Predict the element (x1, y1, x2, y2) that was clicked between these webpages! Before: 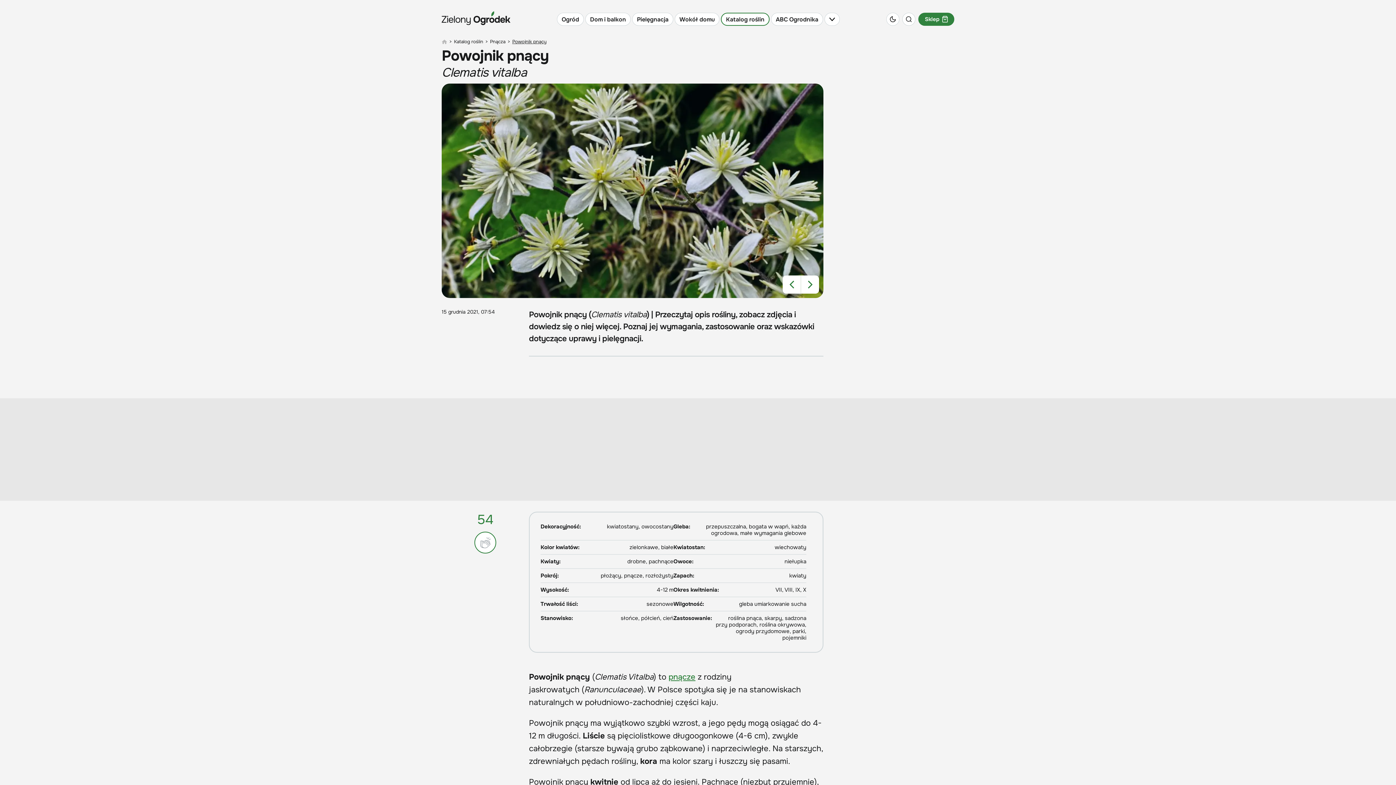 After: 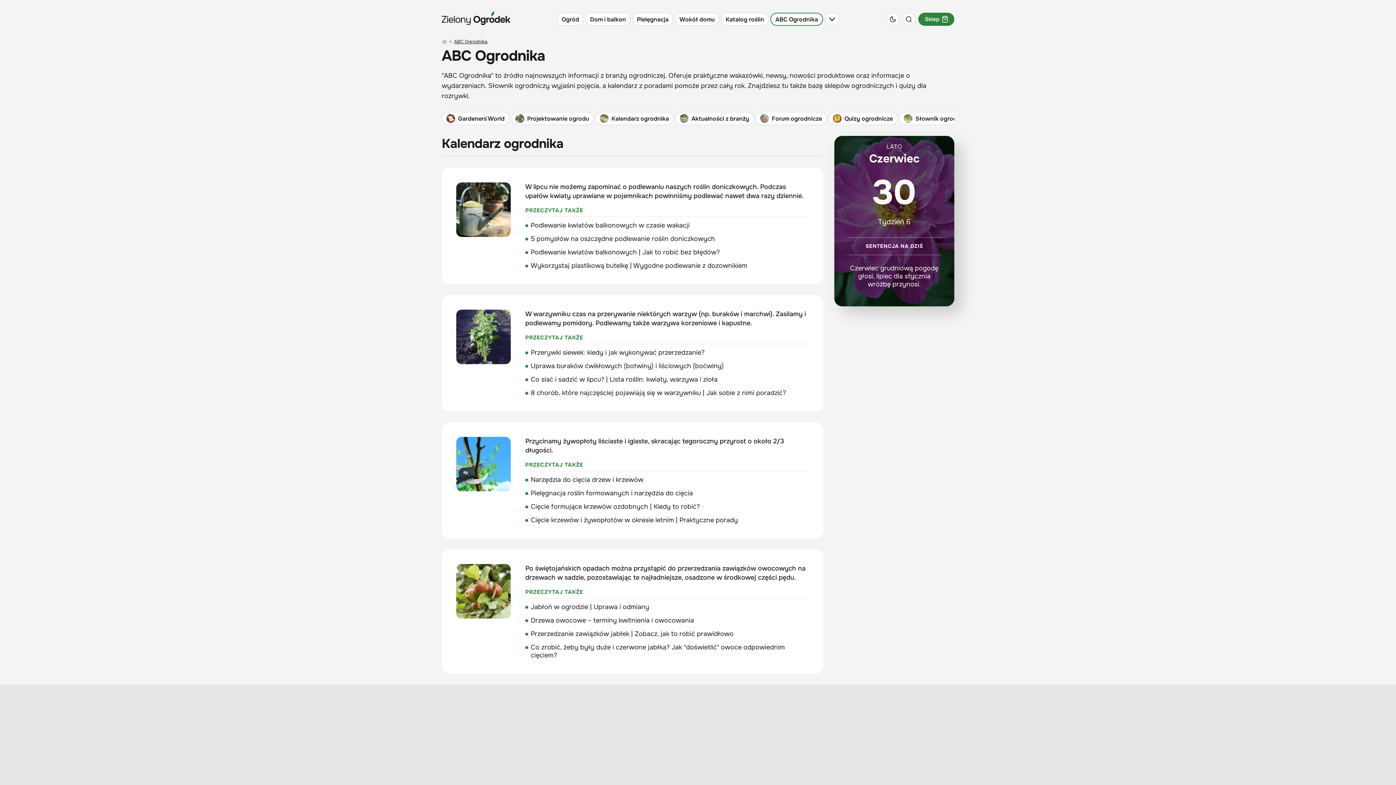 Action: bbox: (771, 12, 823, 25) label: ABC Ogrodnika